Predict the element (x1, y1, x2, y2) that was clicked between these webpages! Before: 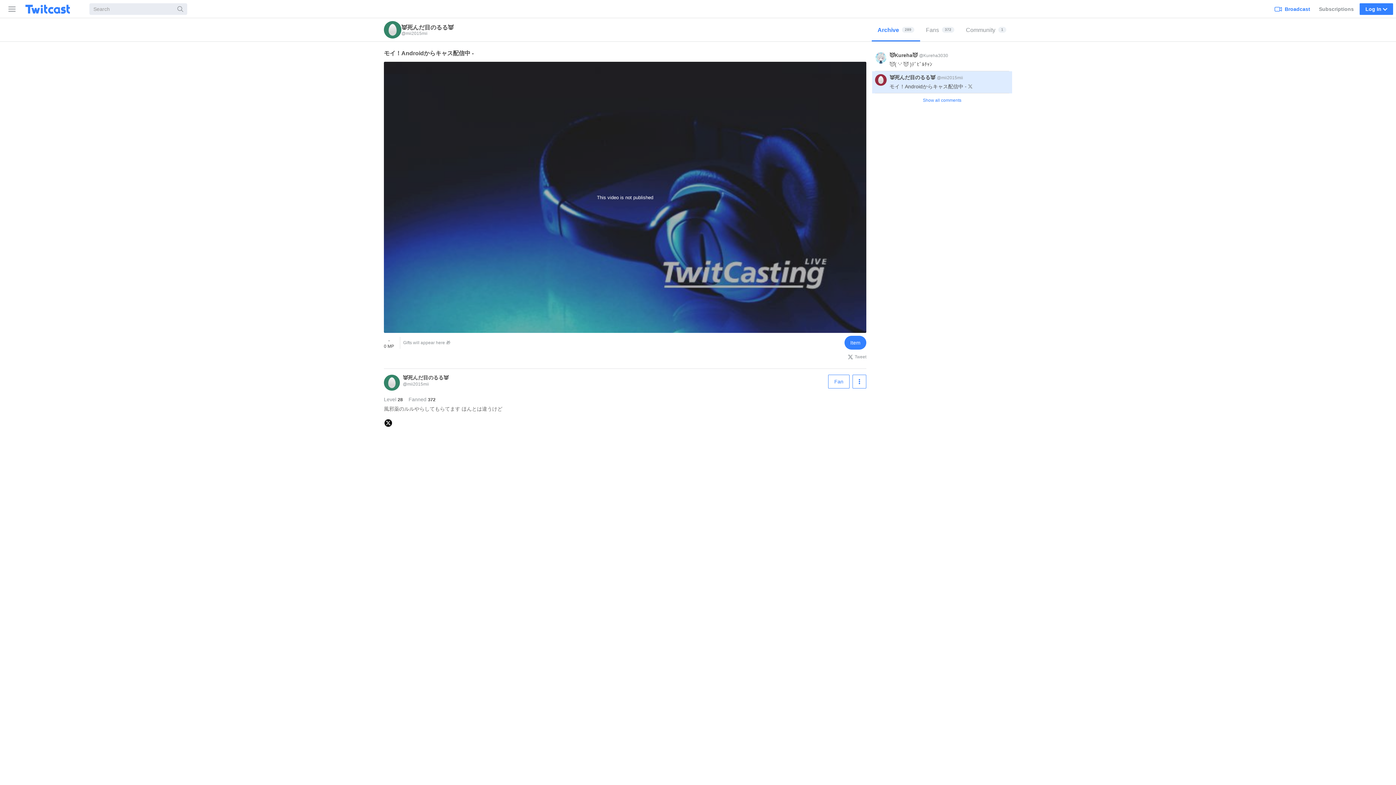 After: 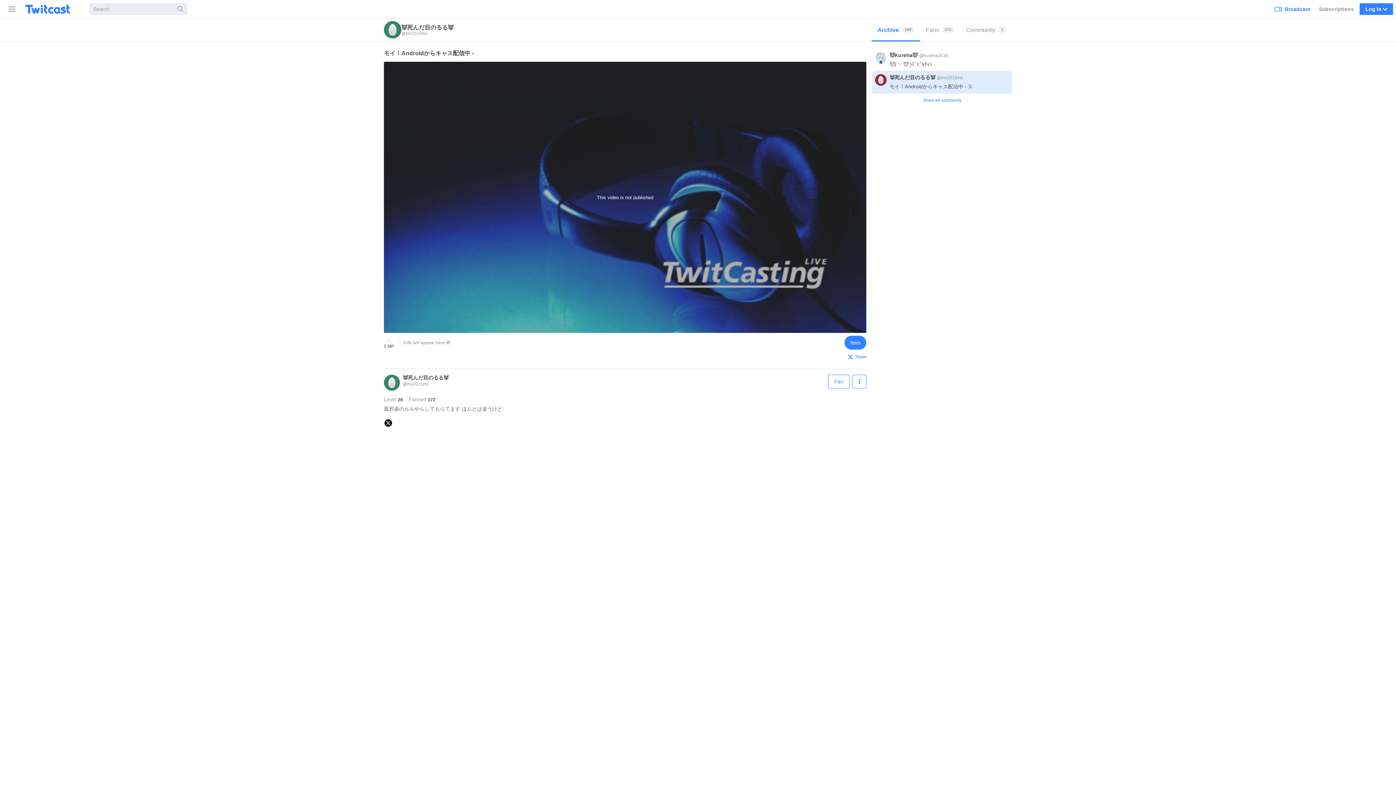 Action: bbox: (848, 352, 866, 361) label: Tweet